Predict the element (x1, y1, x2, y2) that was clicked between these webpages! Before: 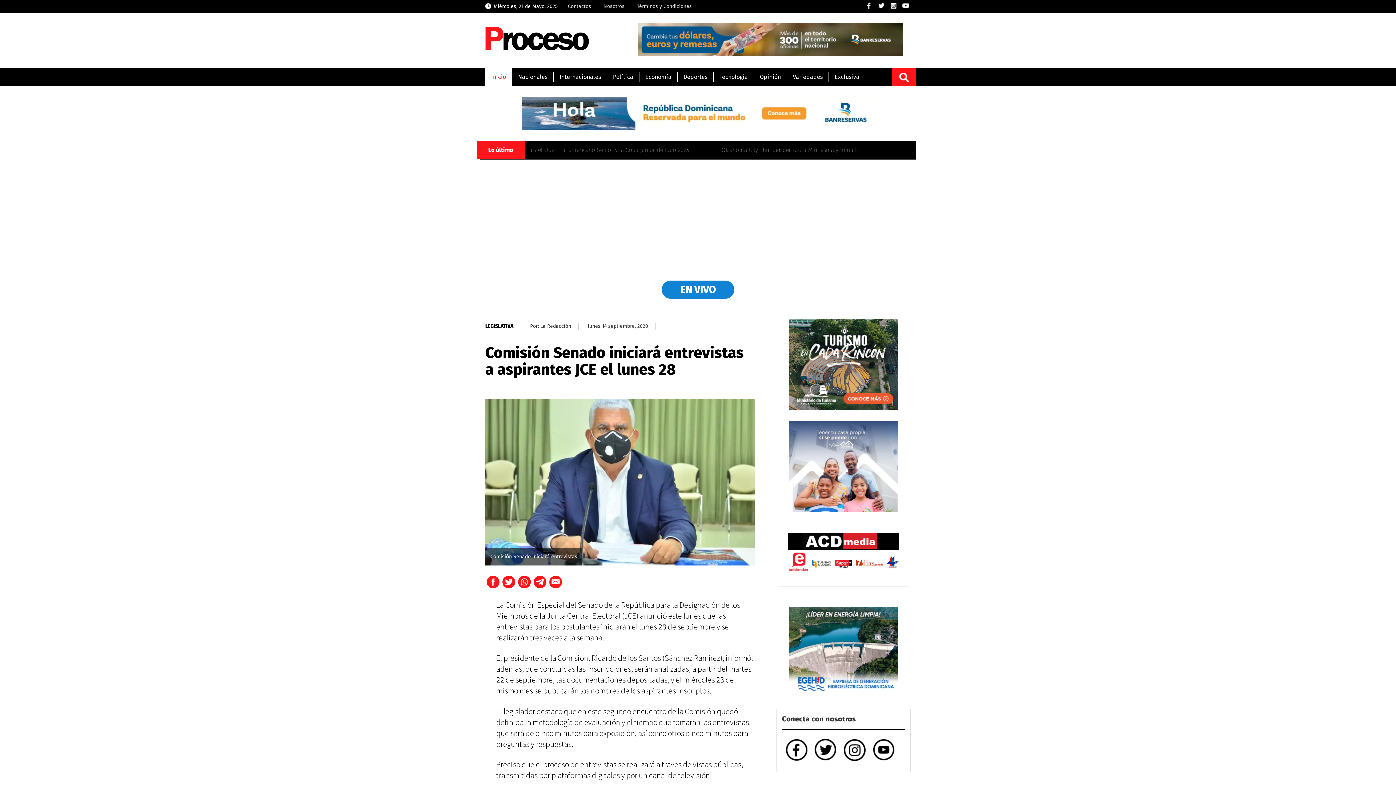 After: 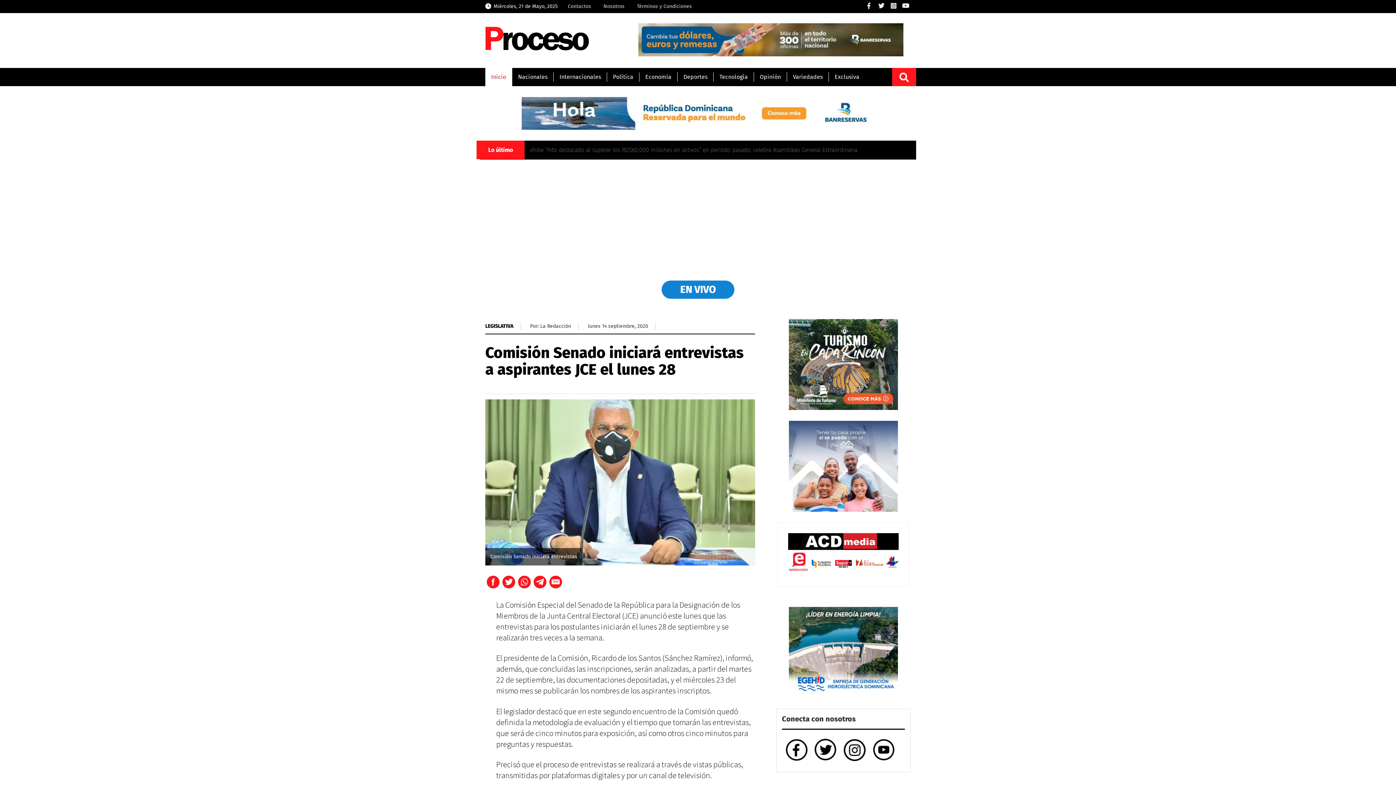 Action: bbox: (486, 575, 499, 588)